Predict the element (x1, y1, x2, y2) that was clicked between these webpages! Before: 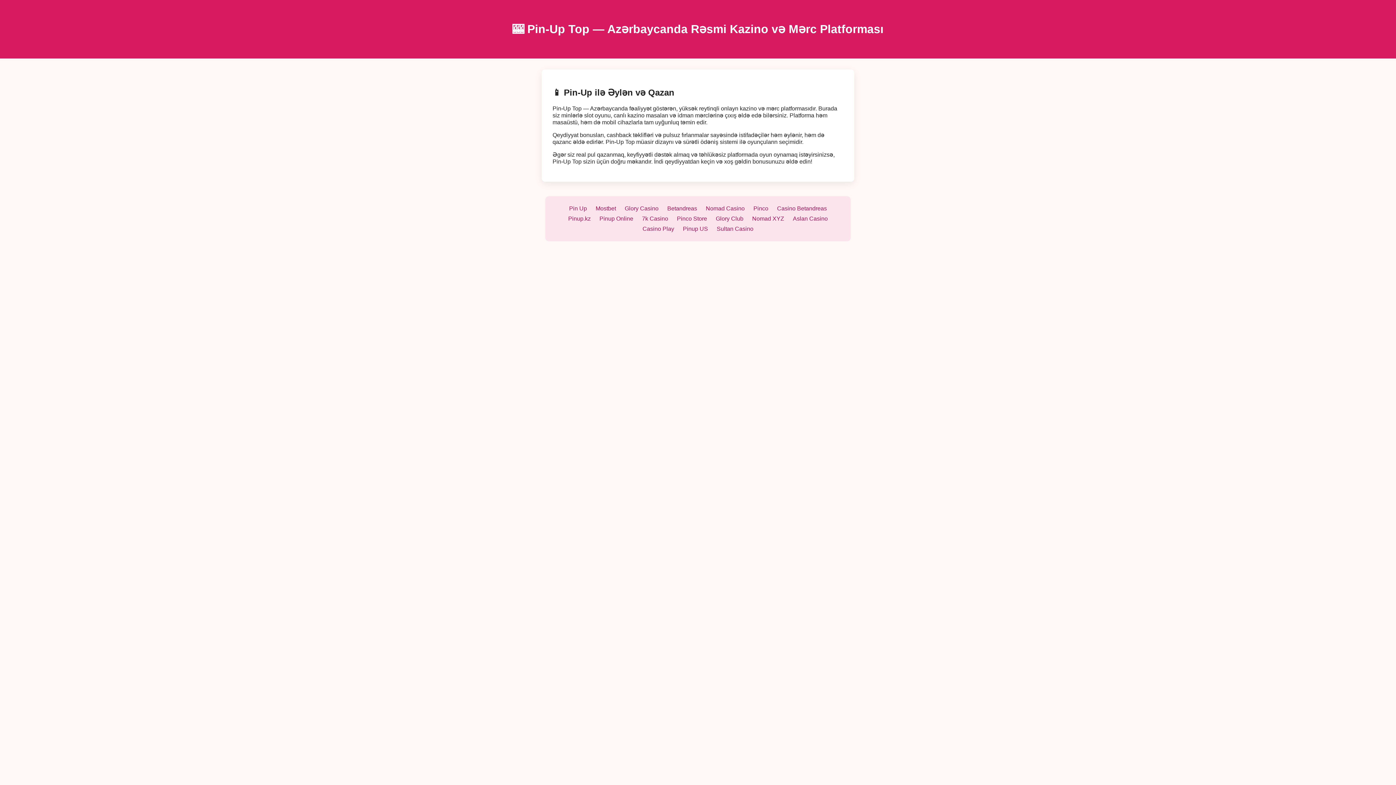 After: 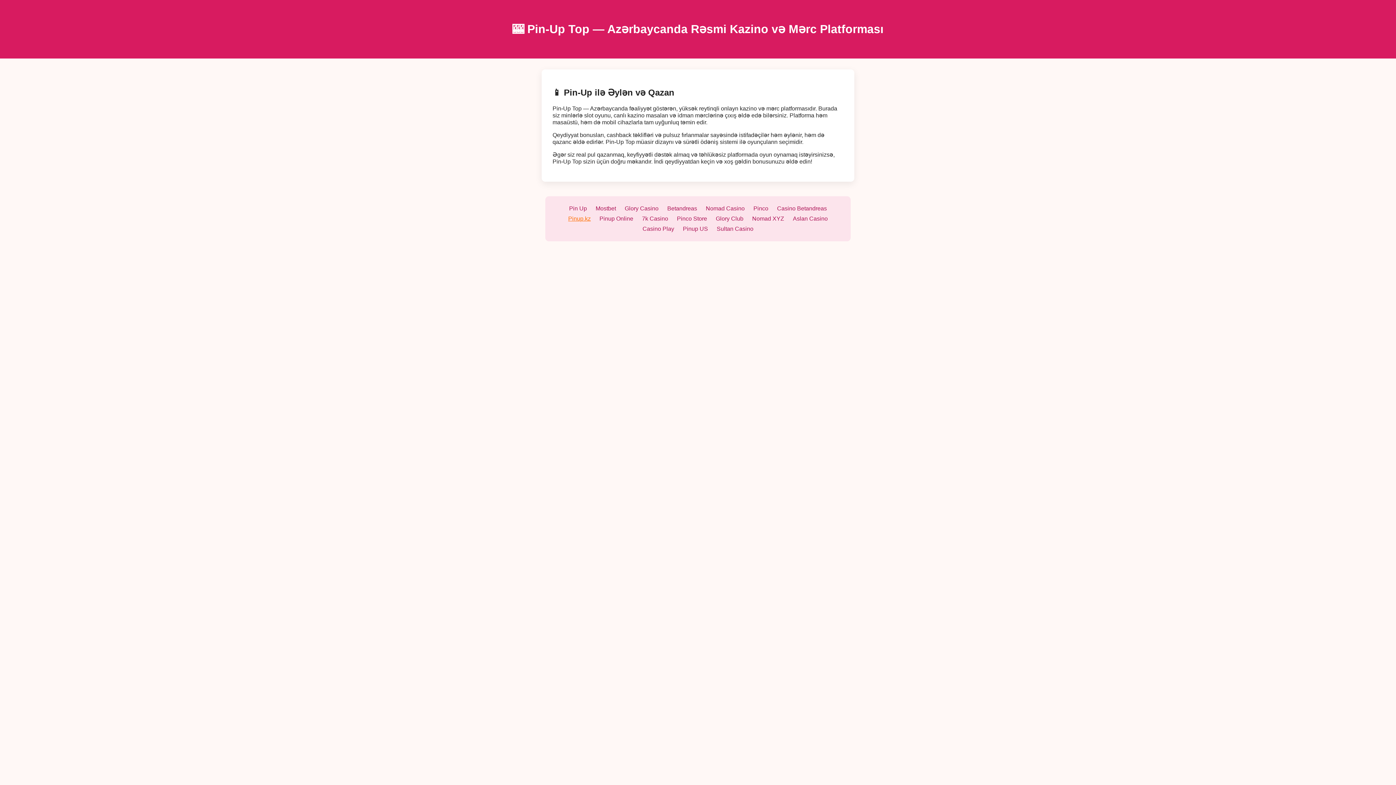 Action: label: Pinup.kz bbox: (568, 215, 590, 222)